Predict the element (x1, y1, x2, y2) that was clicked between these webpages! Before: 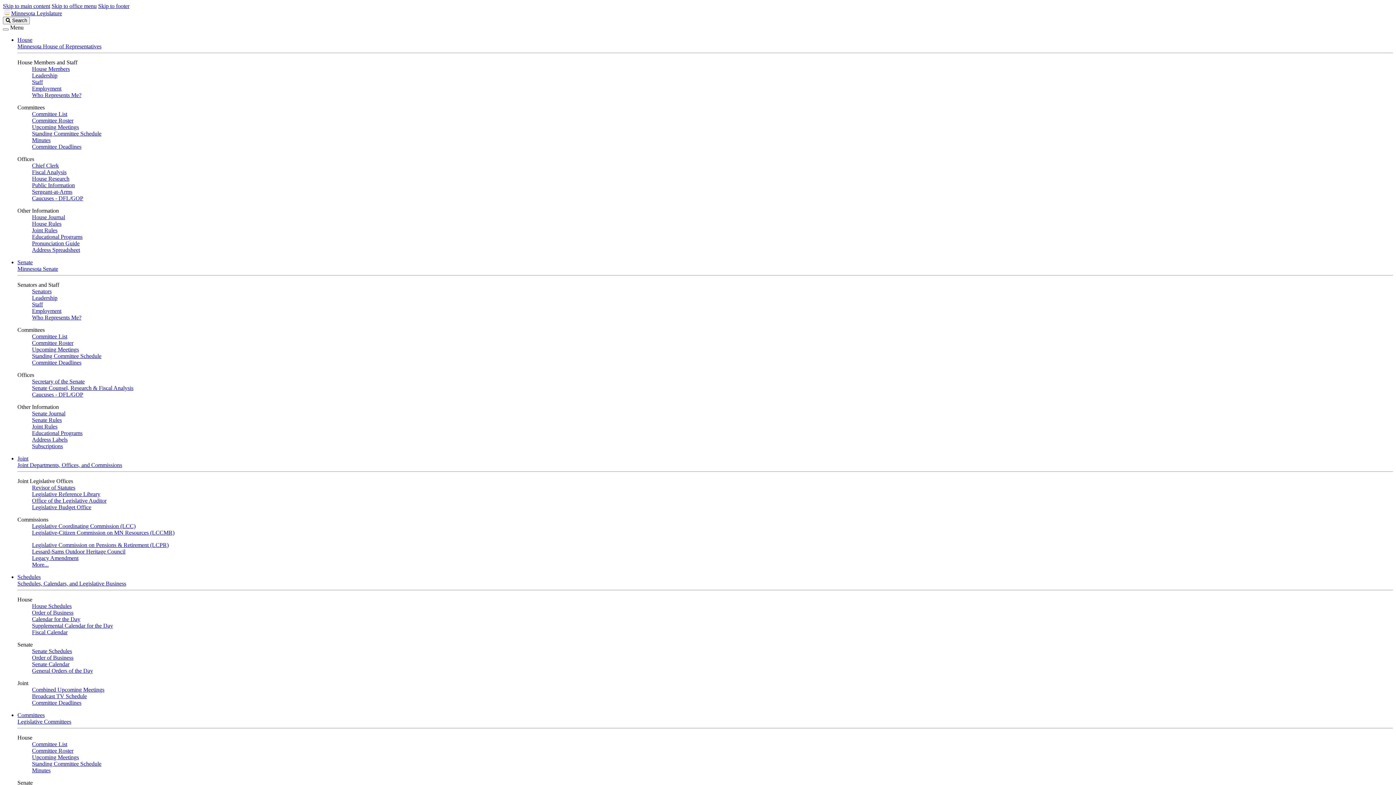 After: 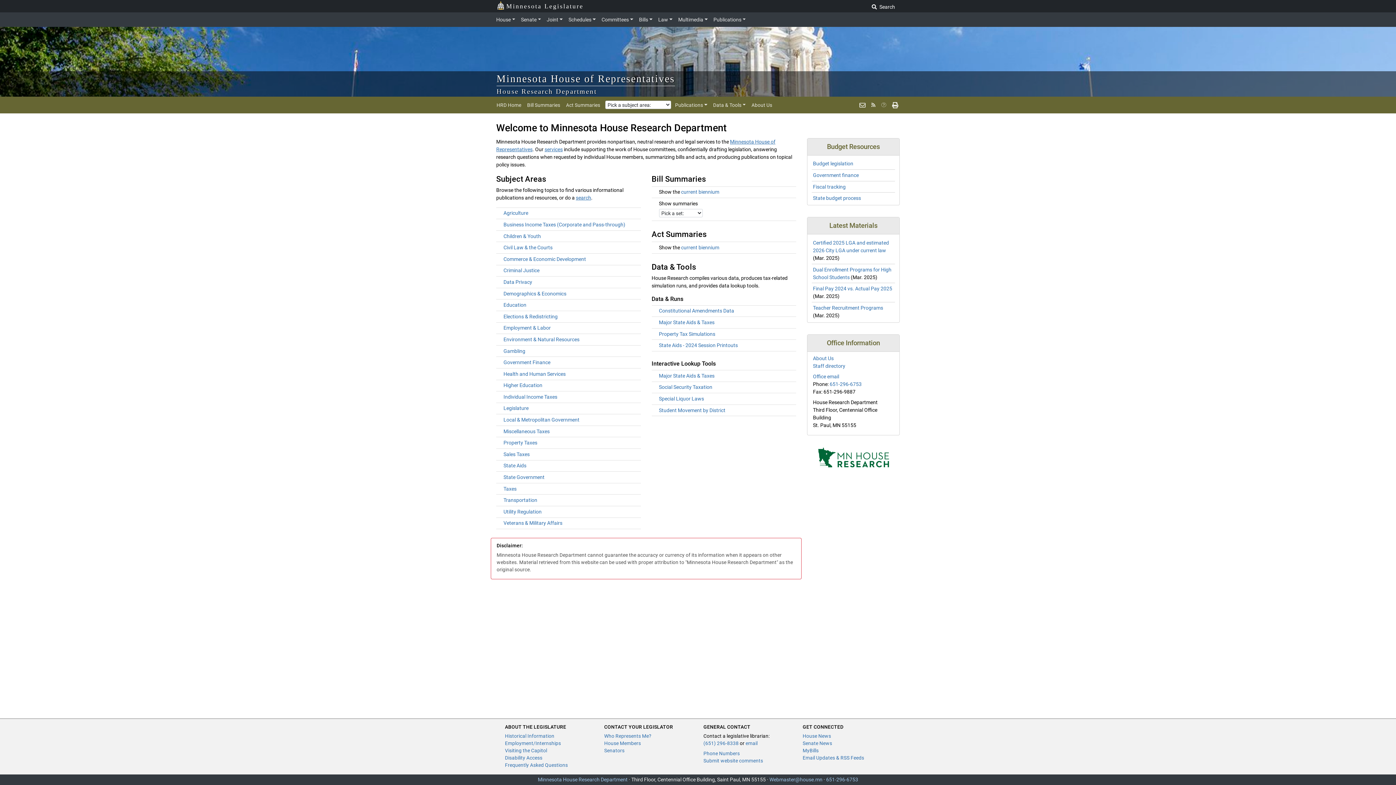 Action: bbox: (32, 175, 69, 181) label: House Research